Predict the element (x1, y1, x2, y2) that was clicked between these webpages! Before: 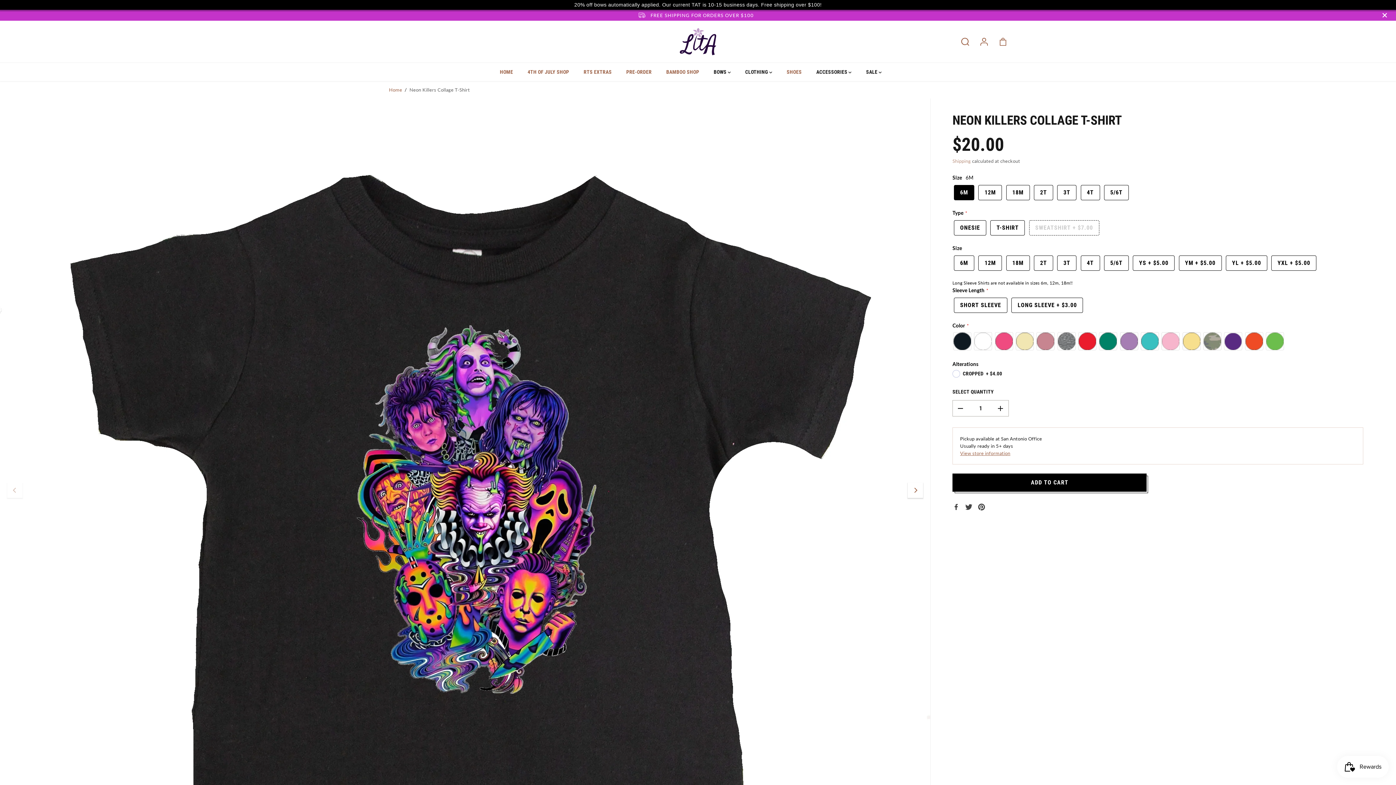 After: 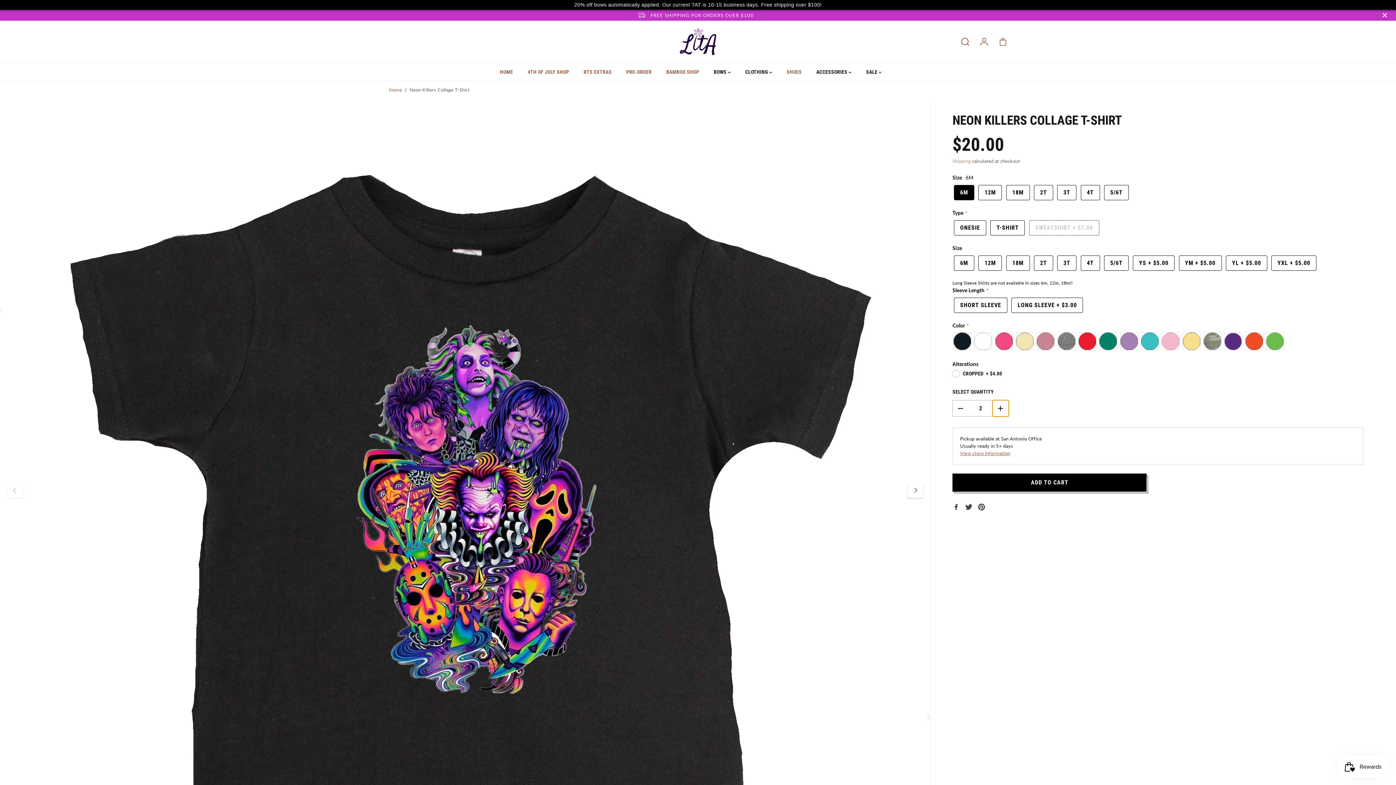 Action: bbox: (992, 400, 1009, 416) label: Increase quantity for Neon Killers Collage T-Shirt